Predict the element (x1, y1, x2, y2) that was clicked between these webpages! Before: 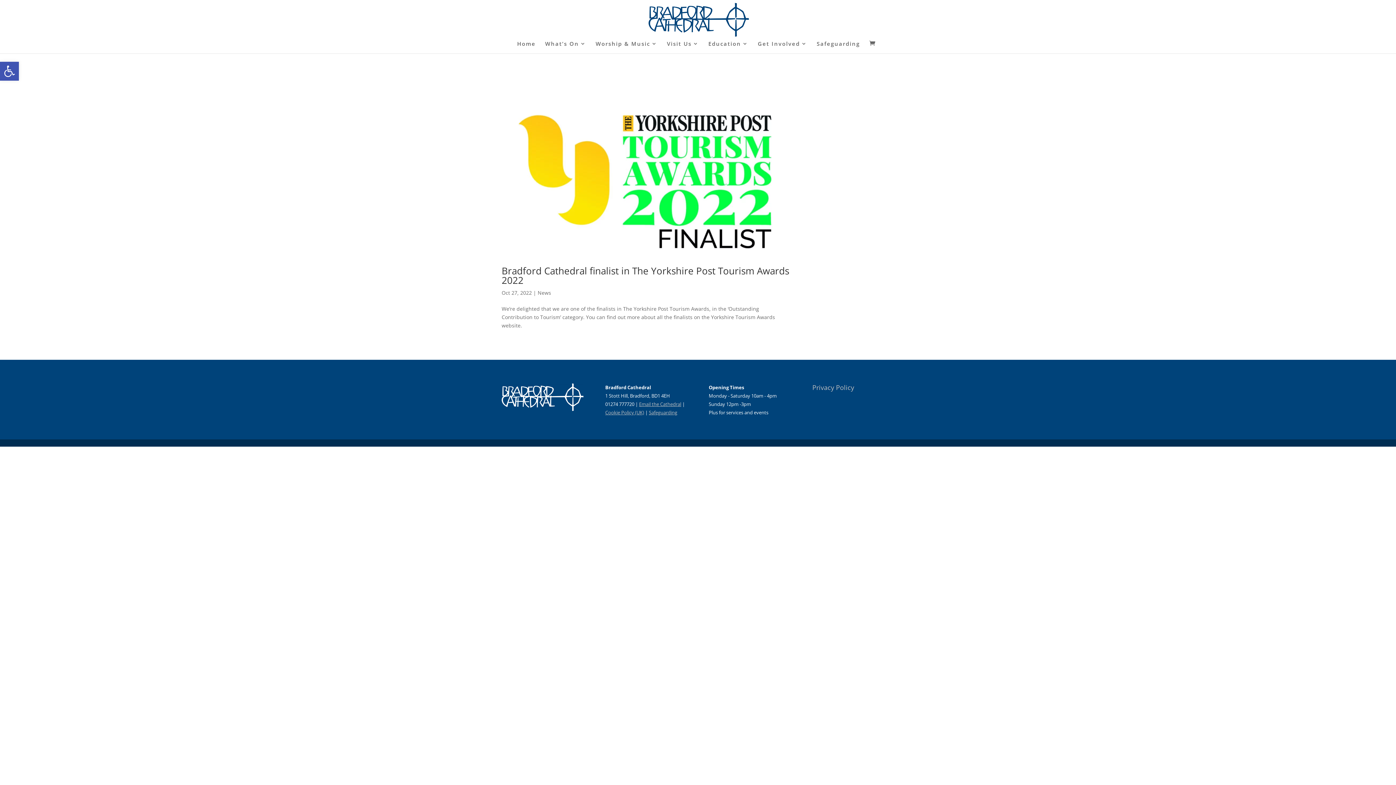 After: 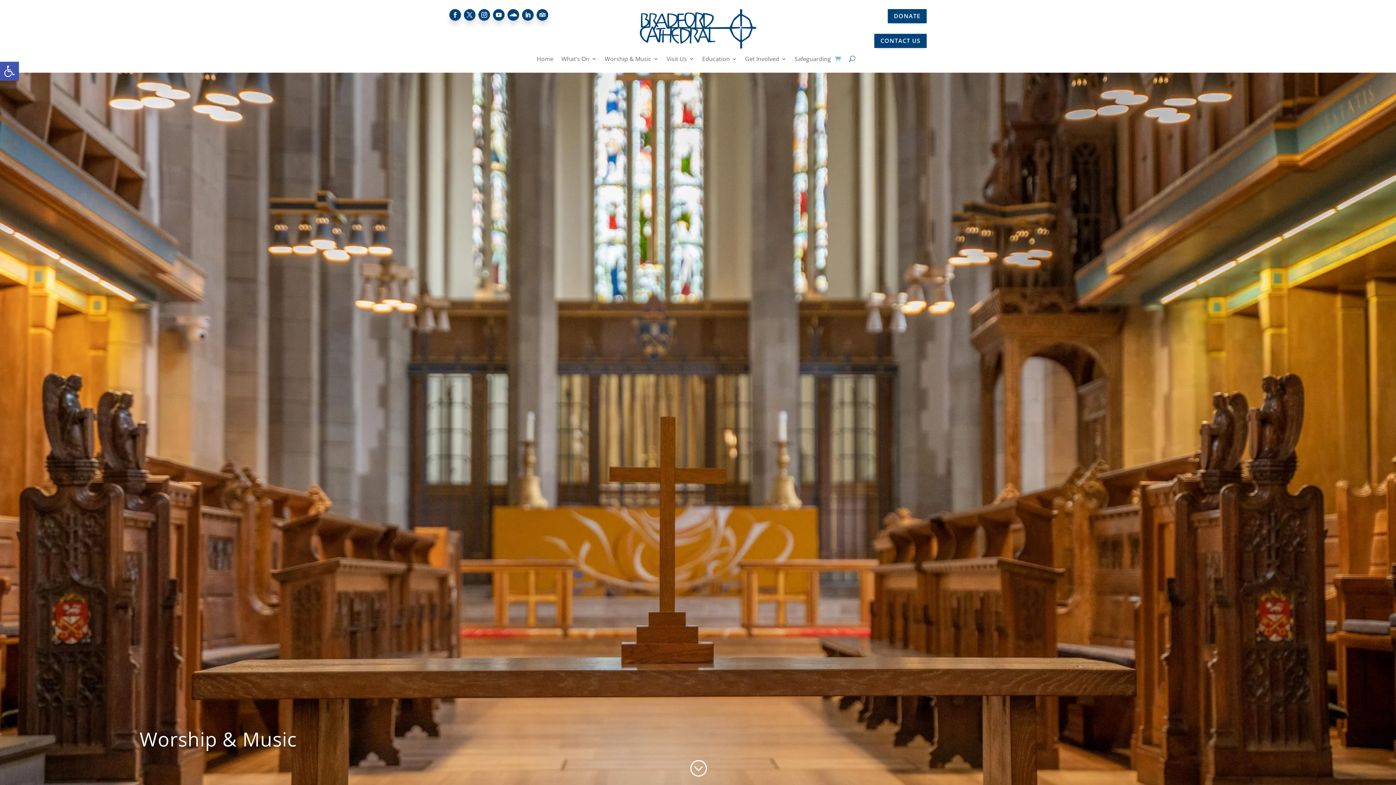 Action: label: Worship & Music bbox: (595, 41, 657, 53)